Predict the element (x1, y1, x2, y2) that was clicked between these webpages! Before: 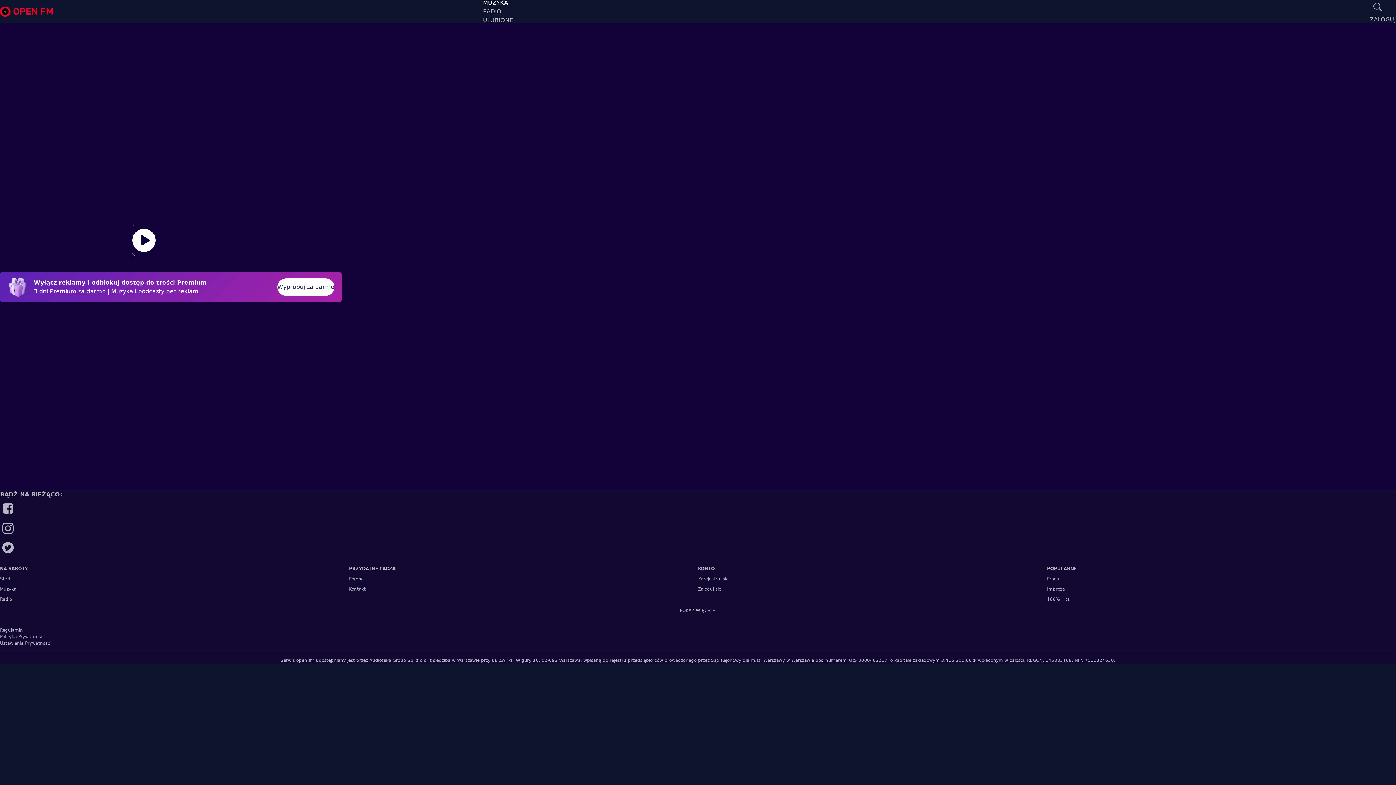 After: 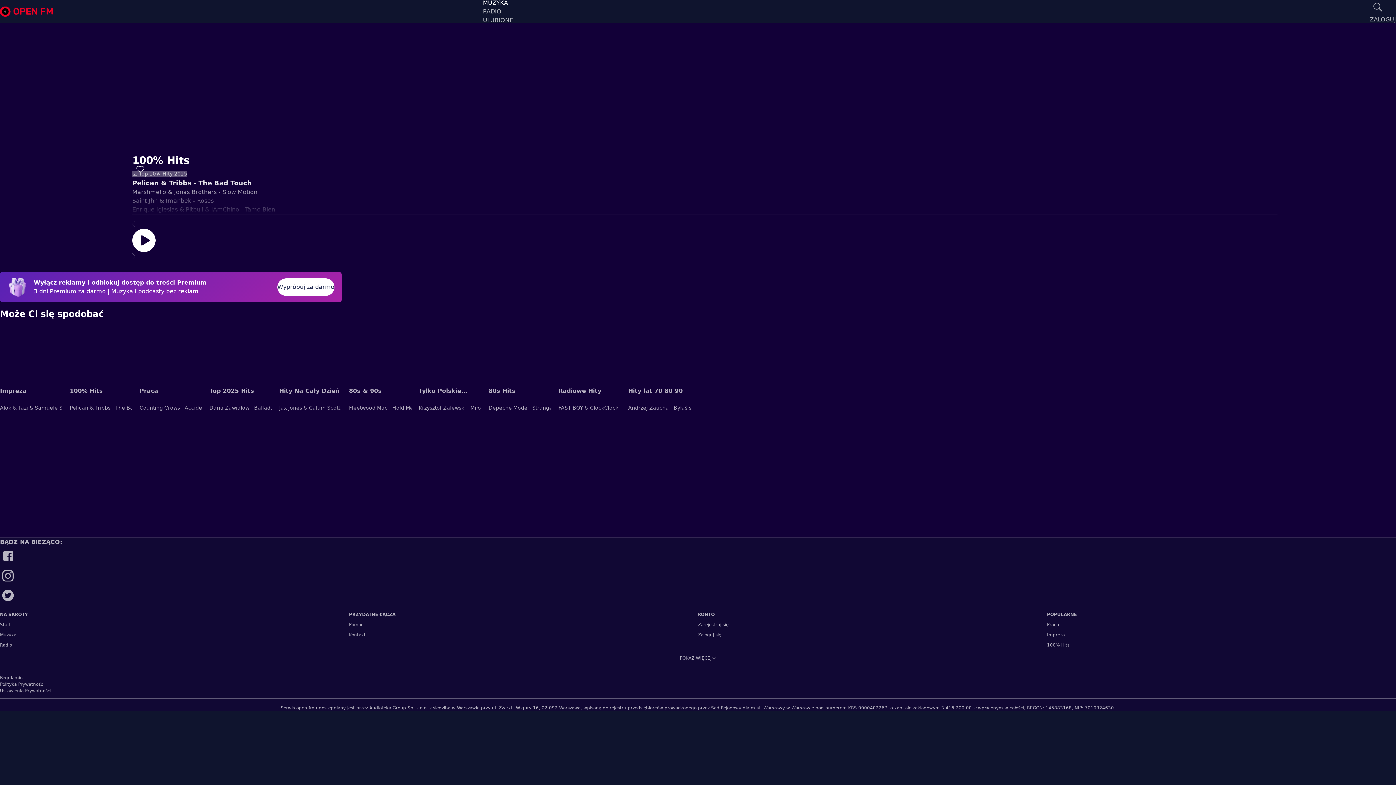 Action: label: 100% Hits bbox: (1047, 595, 1221, 604)